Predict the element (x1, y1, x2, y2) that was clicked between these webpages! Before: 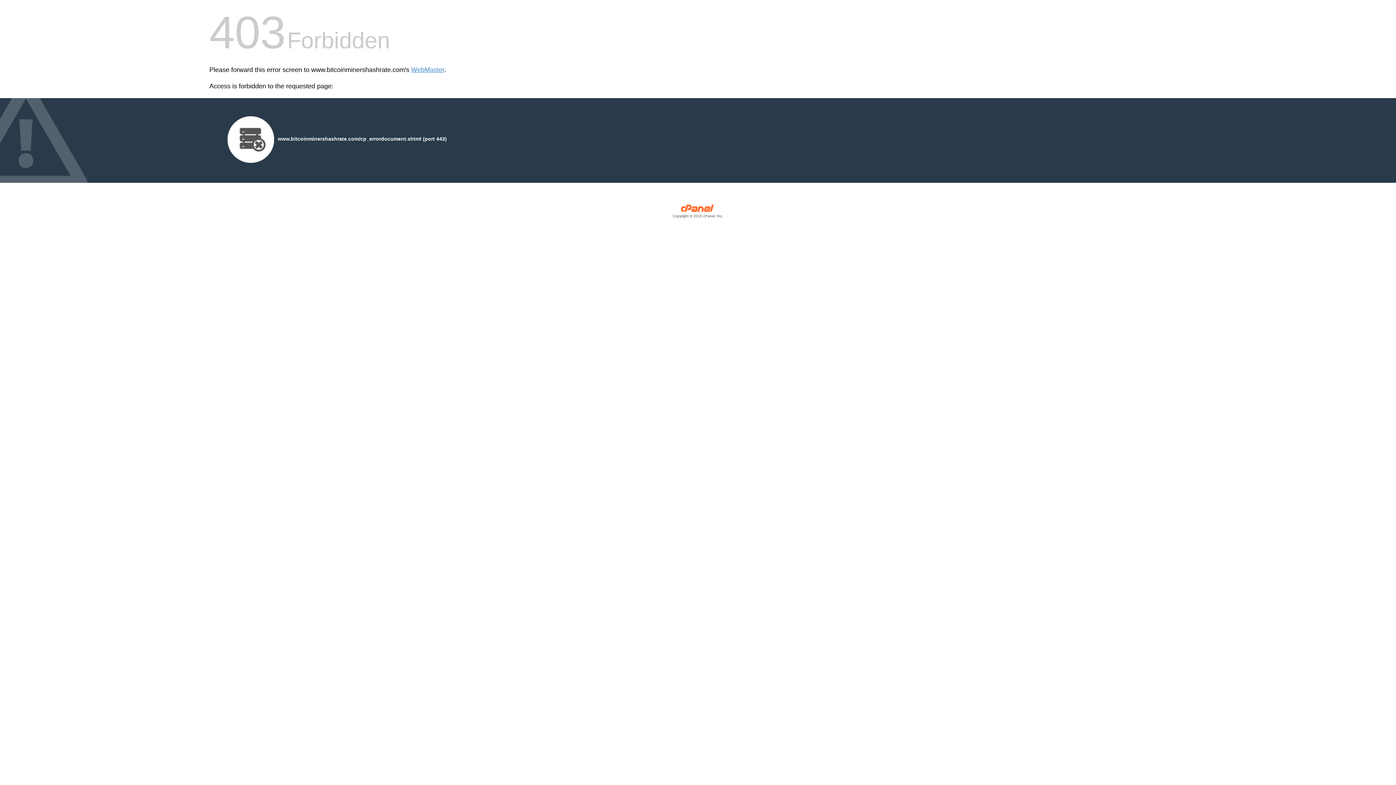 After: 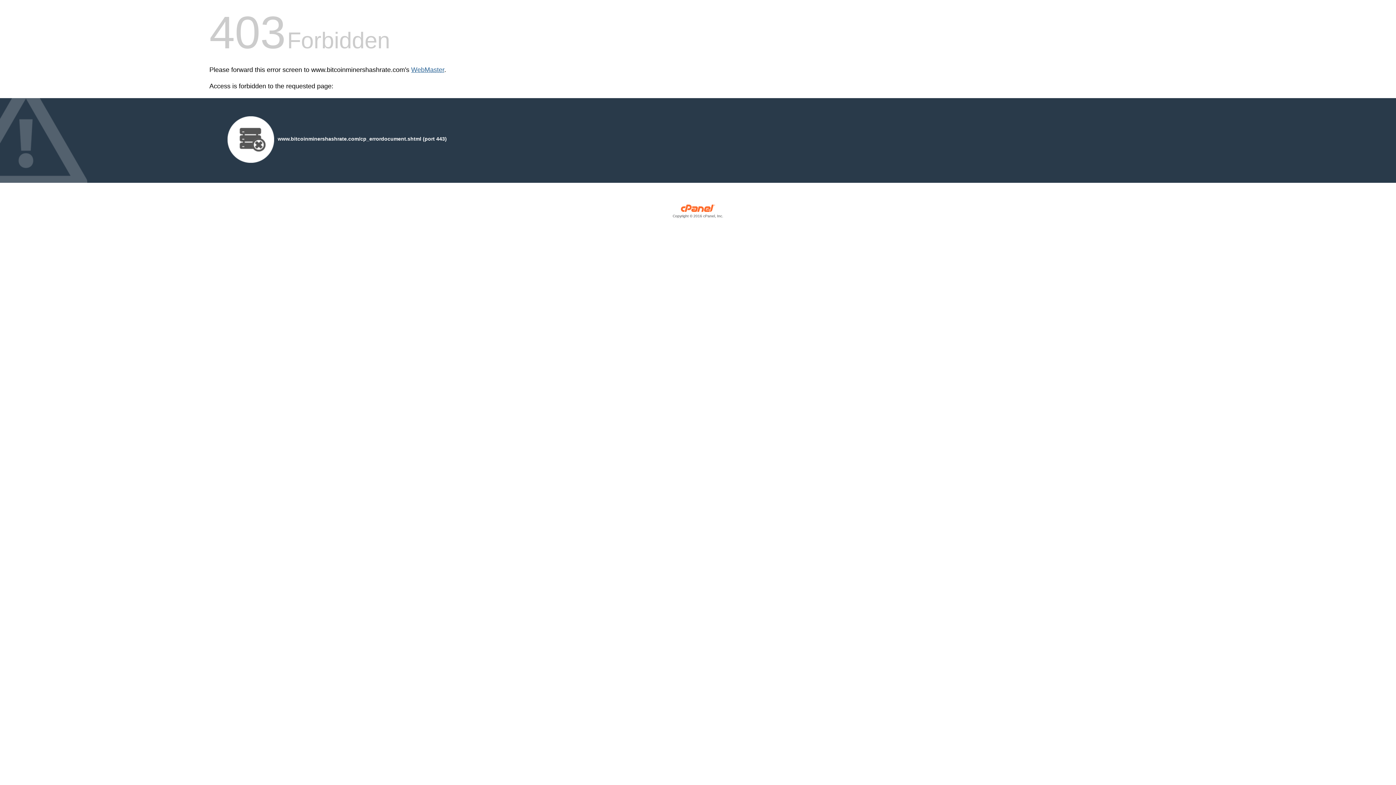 Action: label: WebMaster bbox: (411, 66, 444, 73)